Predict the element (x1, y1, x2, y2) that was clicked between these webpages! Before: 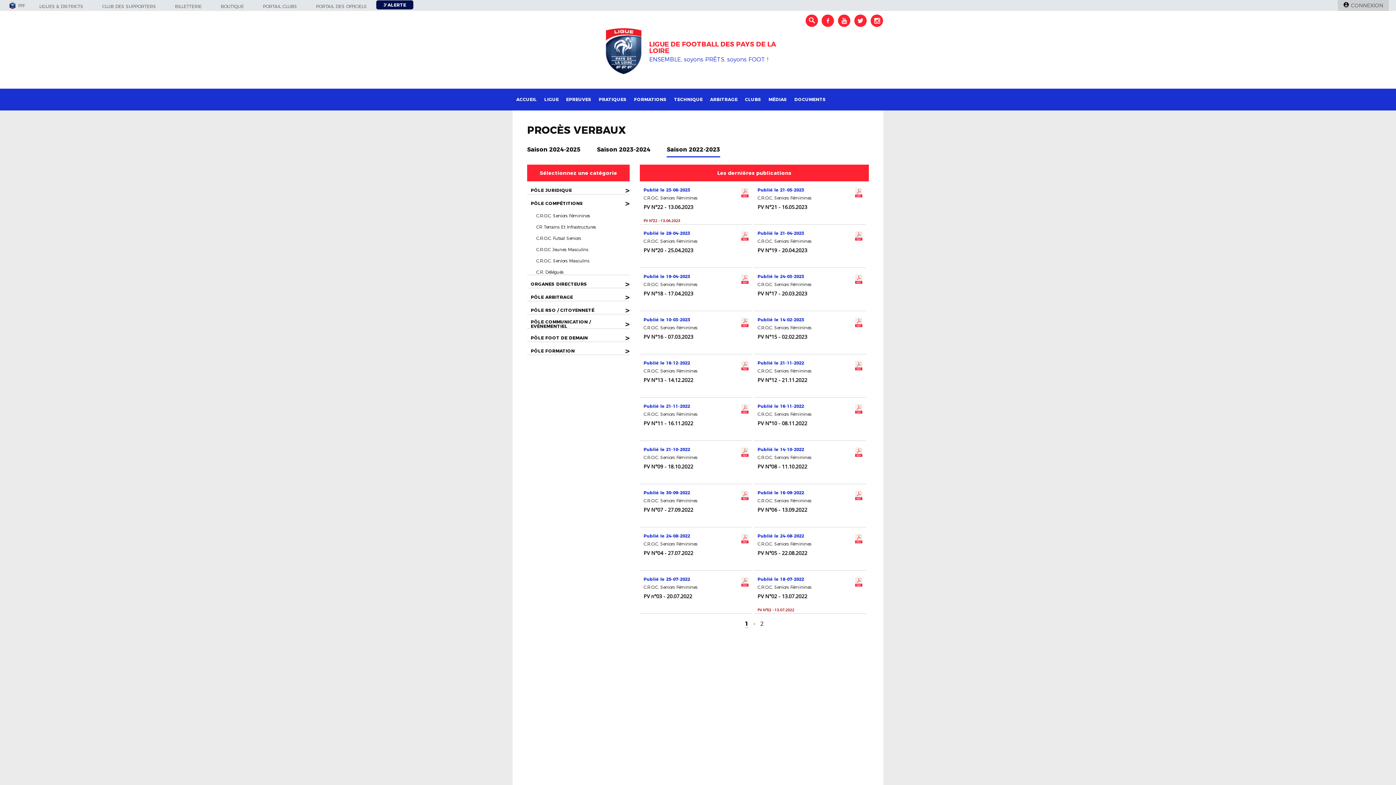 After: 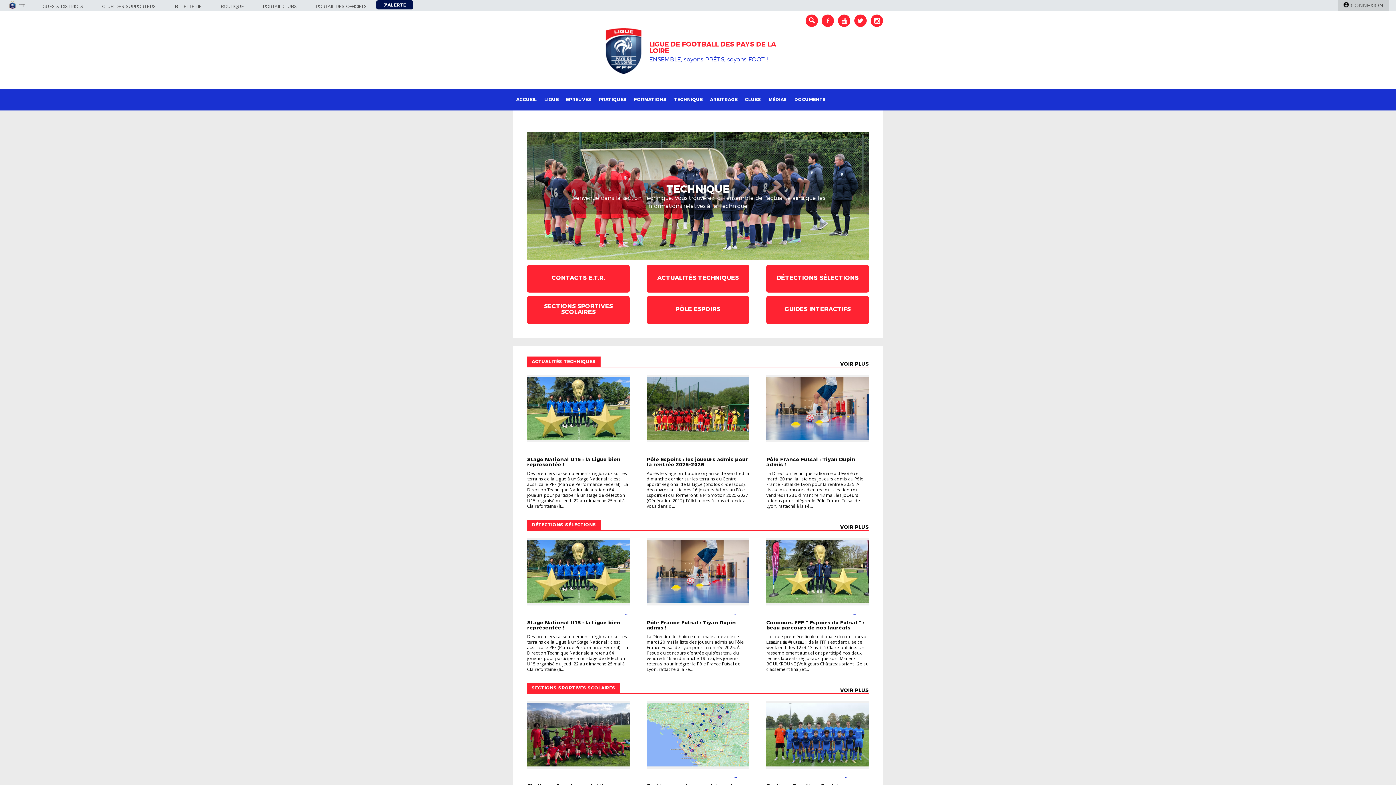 Action: label: TECHNIQUE bbox: (670, 88, 706, 110)